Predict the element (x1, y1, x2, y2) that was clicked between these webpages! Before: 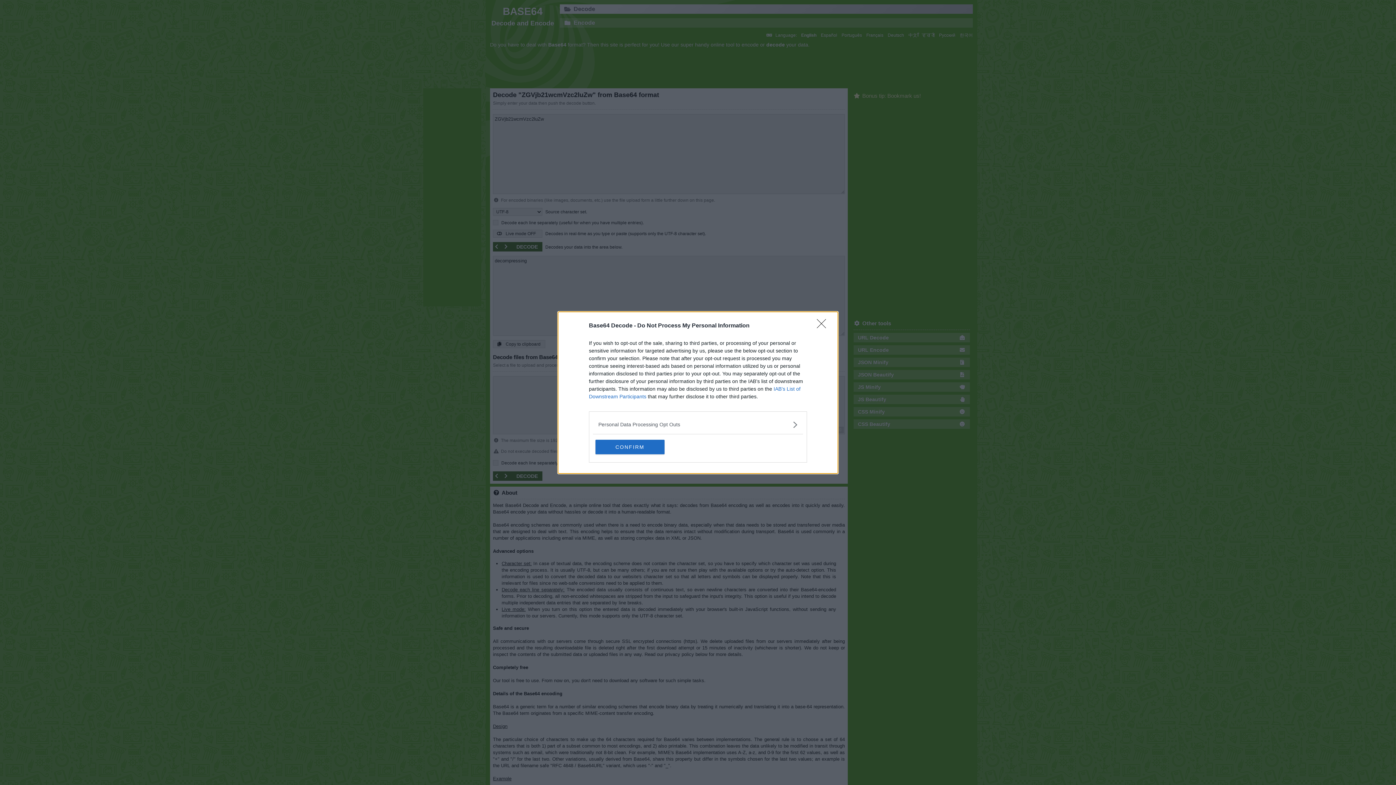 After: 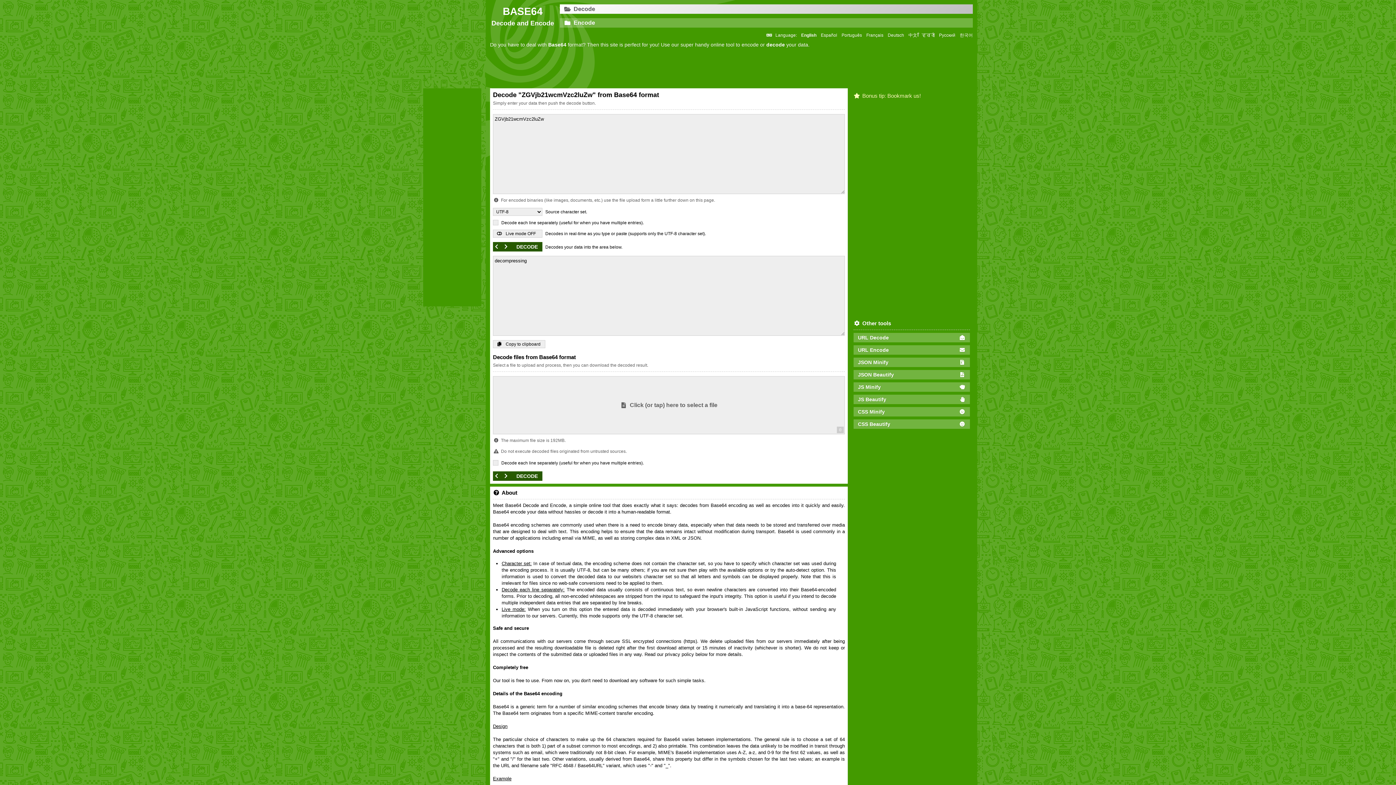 Action: bbox: (595, 439, 664, 454) label: CONFIRM